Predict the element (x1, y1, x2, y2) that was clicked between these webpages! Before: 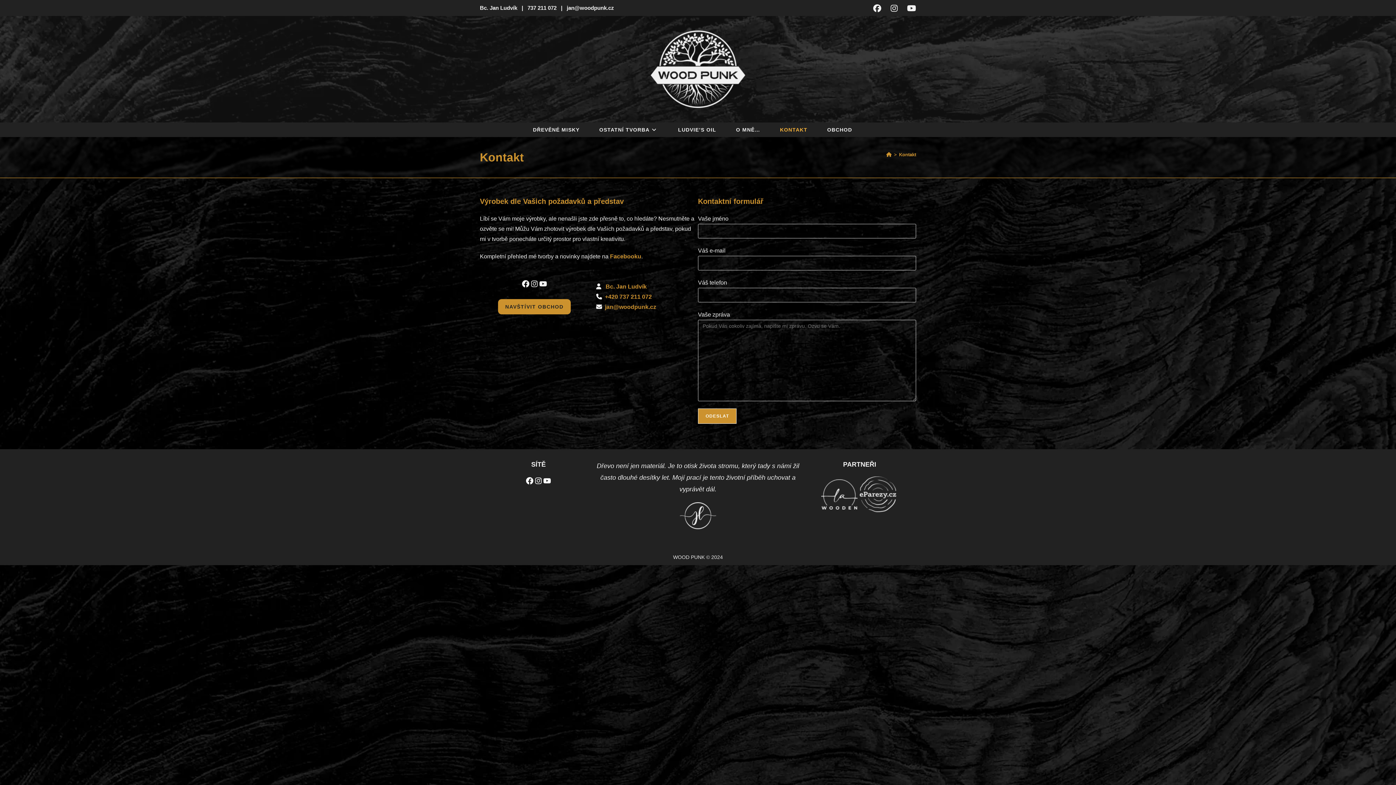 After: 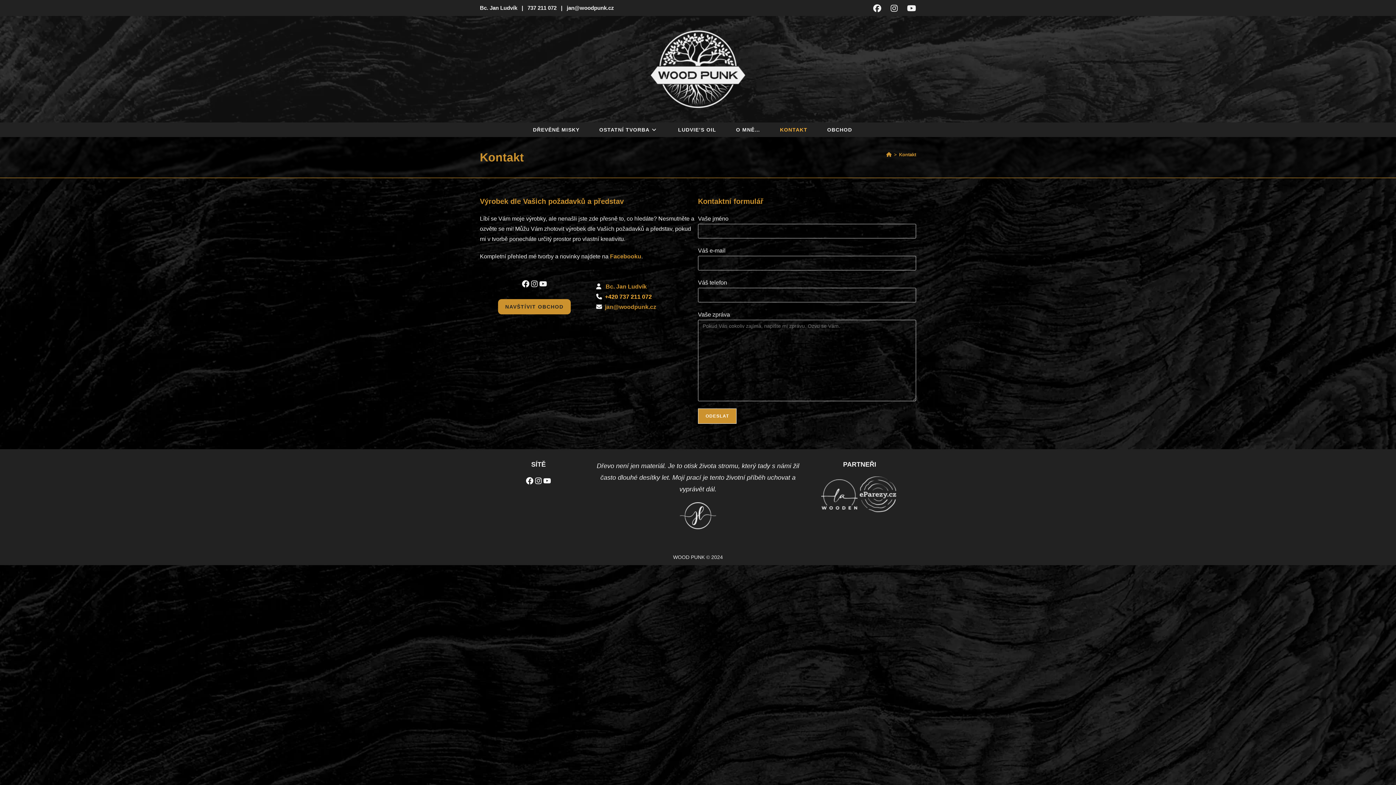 Action: bbox: (605, 293, 652, 300) label: +420 737 211 072